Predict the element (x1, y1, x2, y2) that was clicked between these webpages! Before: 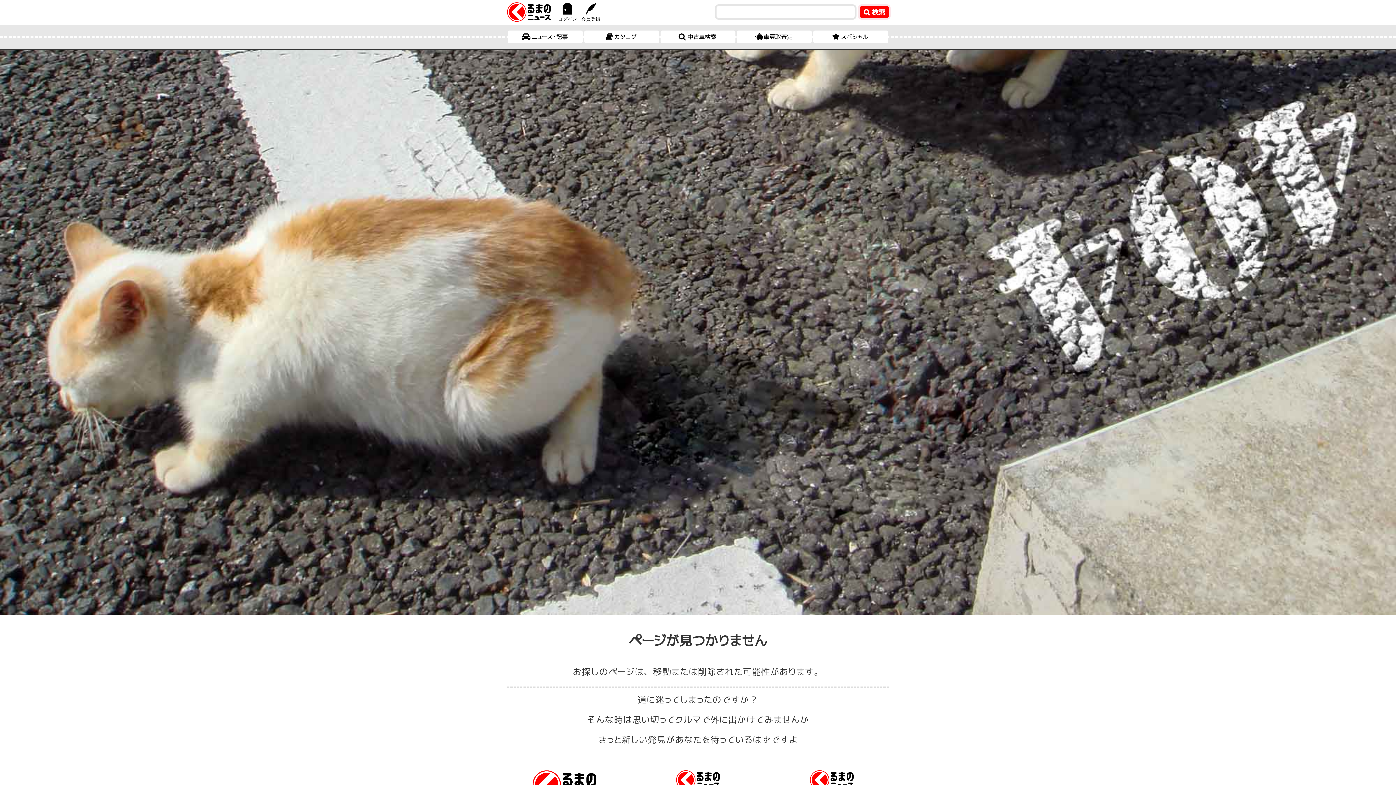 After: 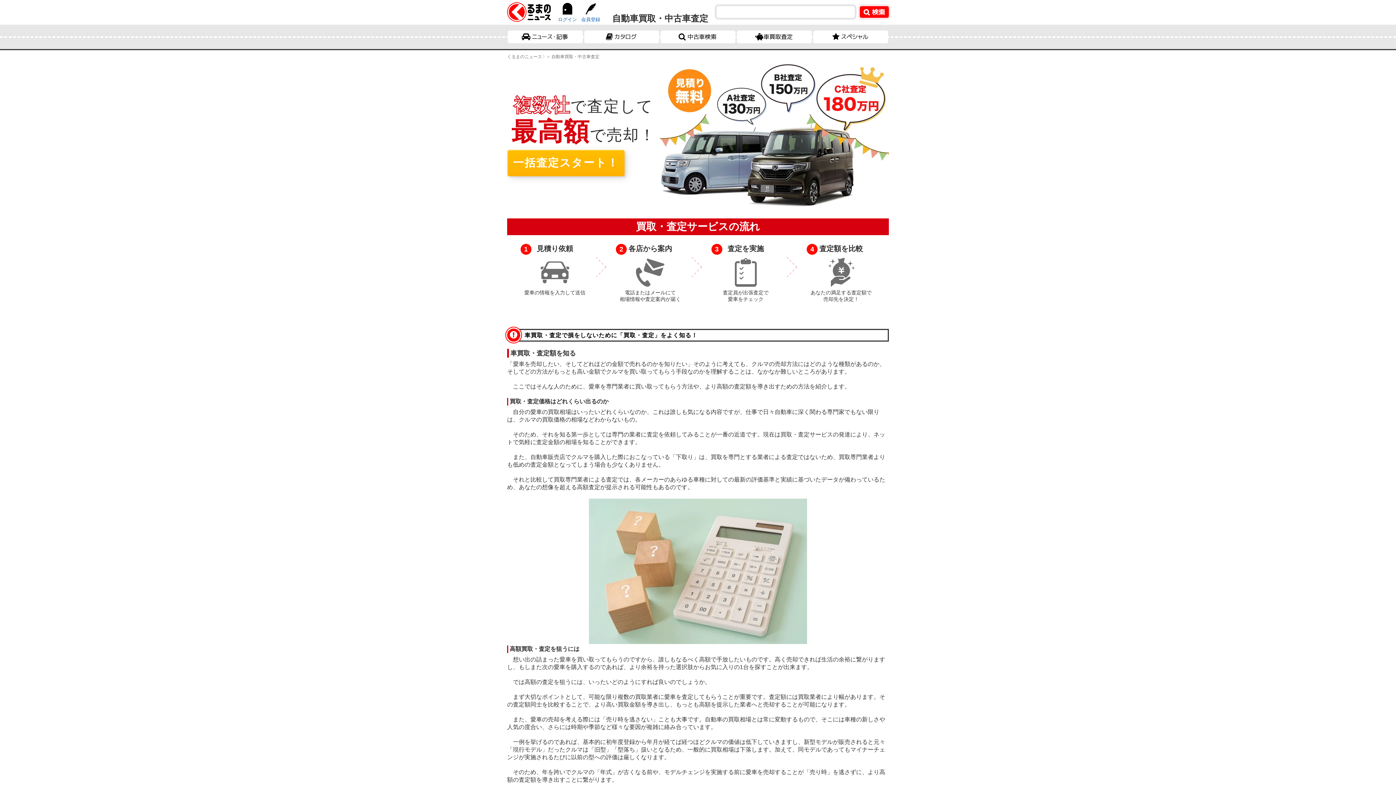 Action: bbox: (737, 30, 812, 43) label: 車買取査定